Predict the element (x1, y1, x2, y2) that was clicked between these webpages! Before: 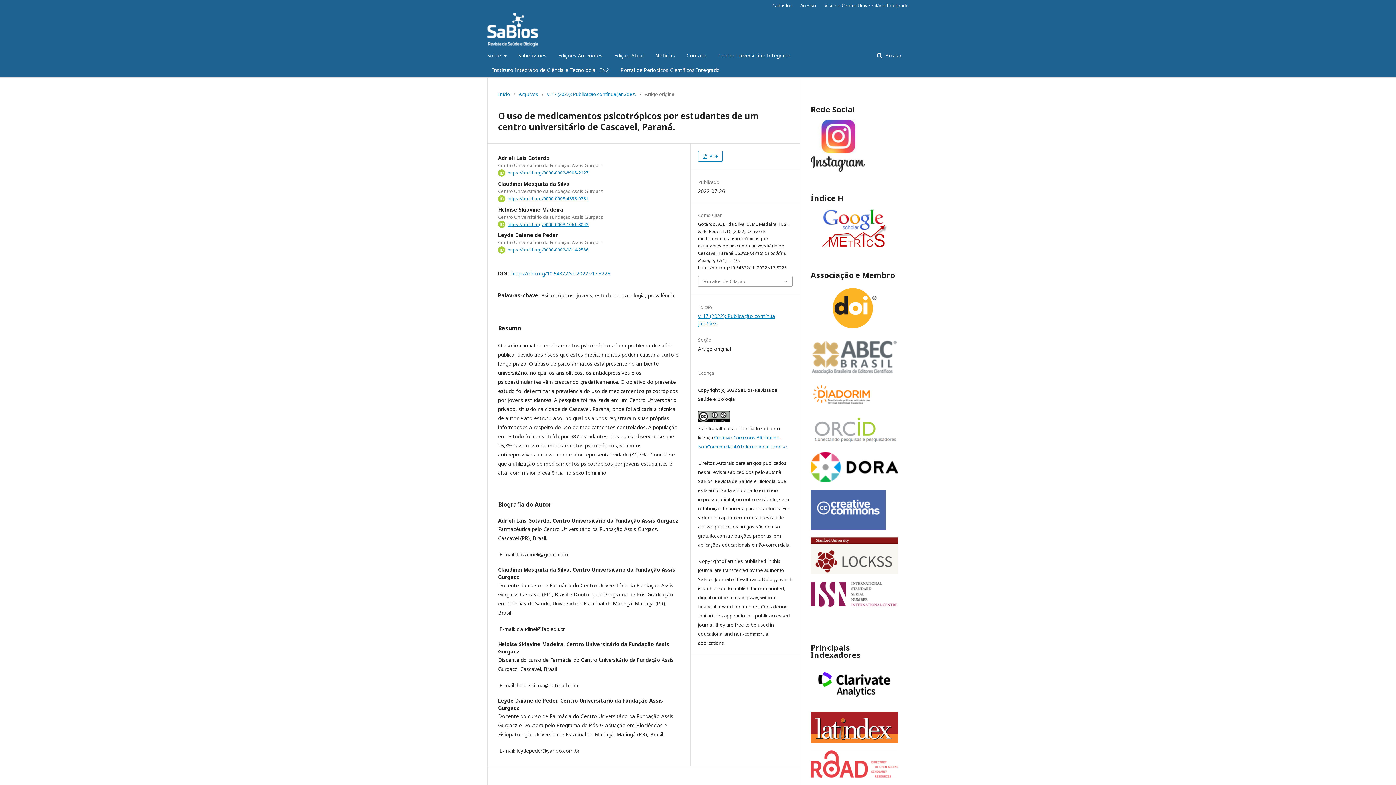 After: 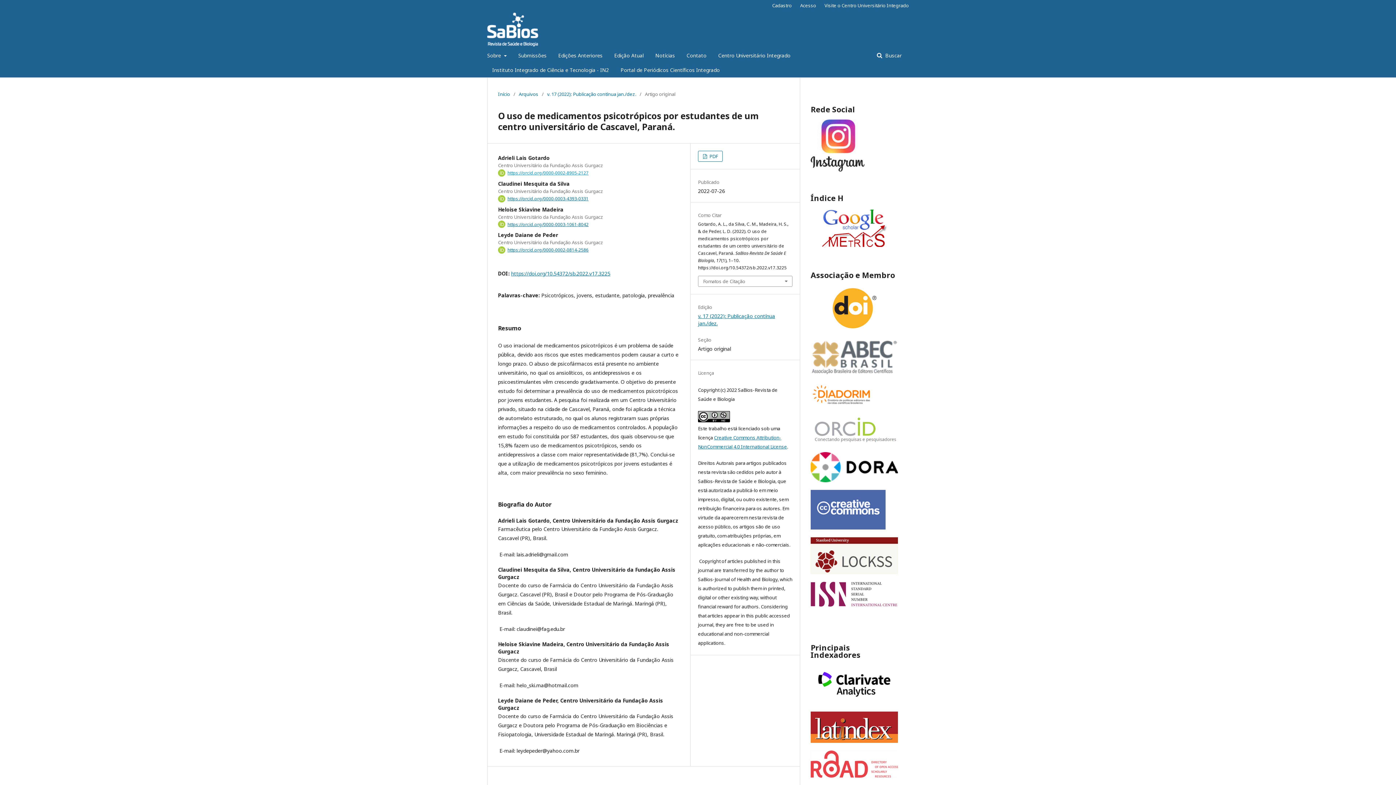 Action: bbox: (507, 169, 588, 175) label: https://orcid.org/0000-0002-8905-2127